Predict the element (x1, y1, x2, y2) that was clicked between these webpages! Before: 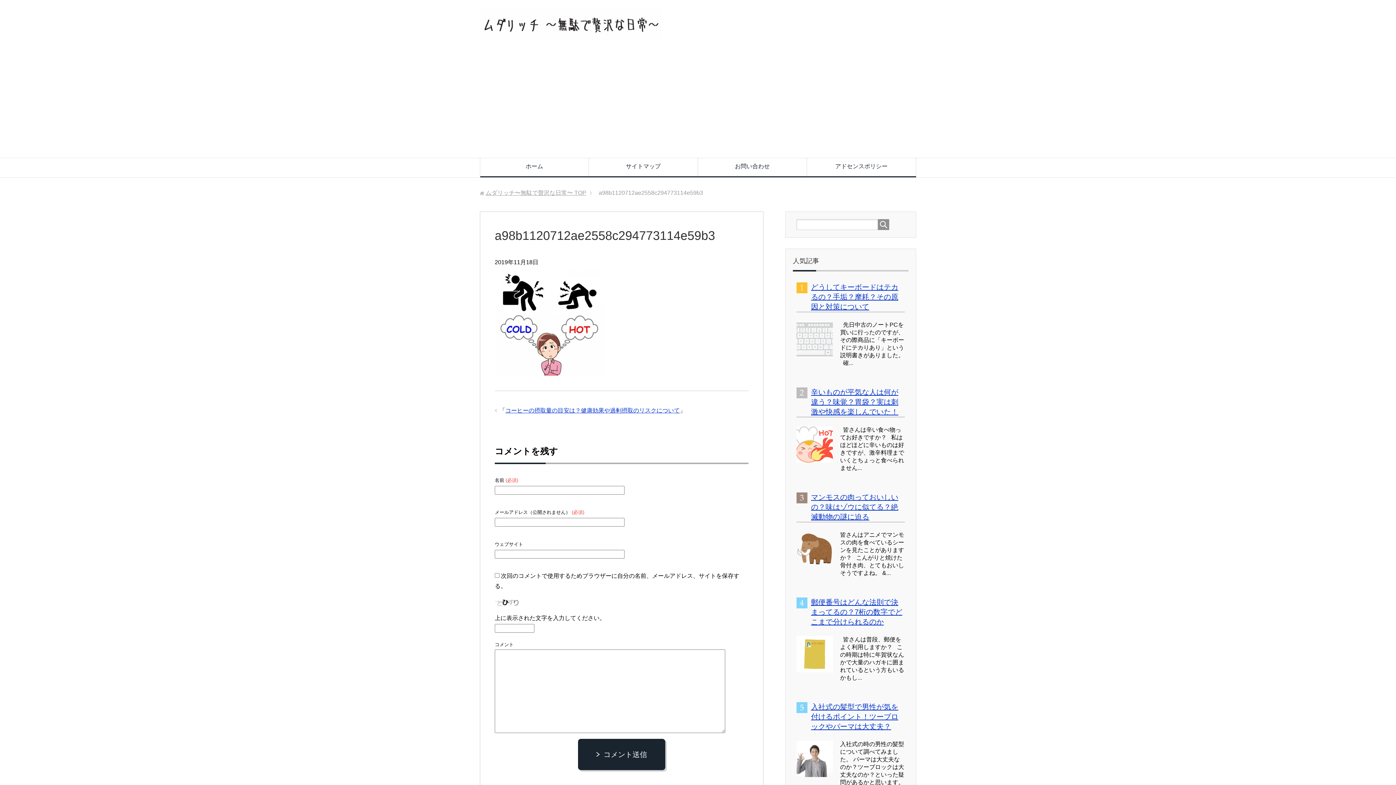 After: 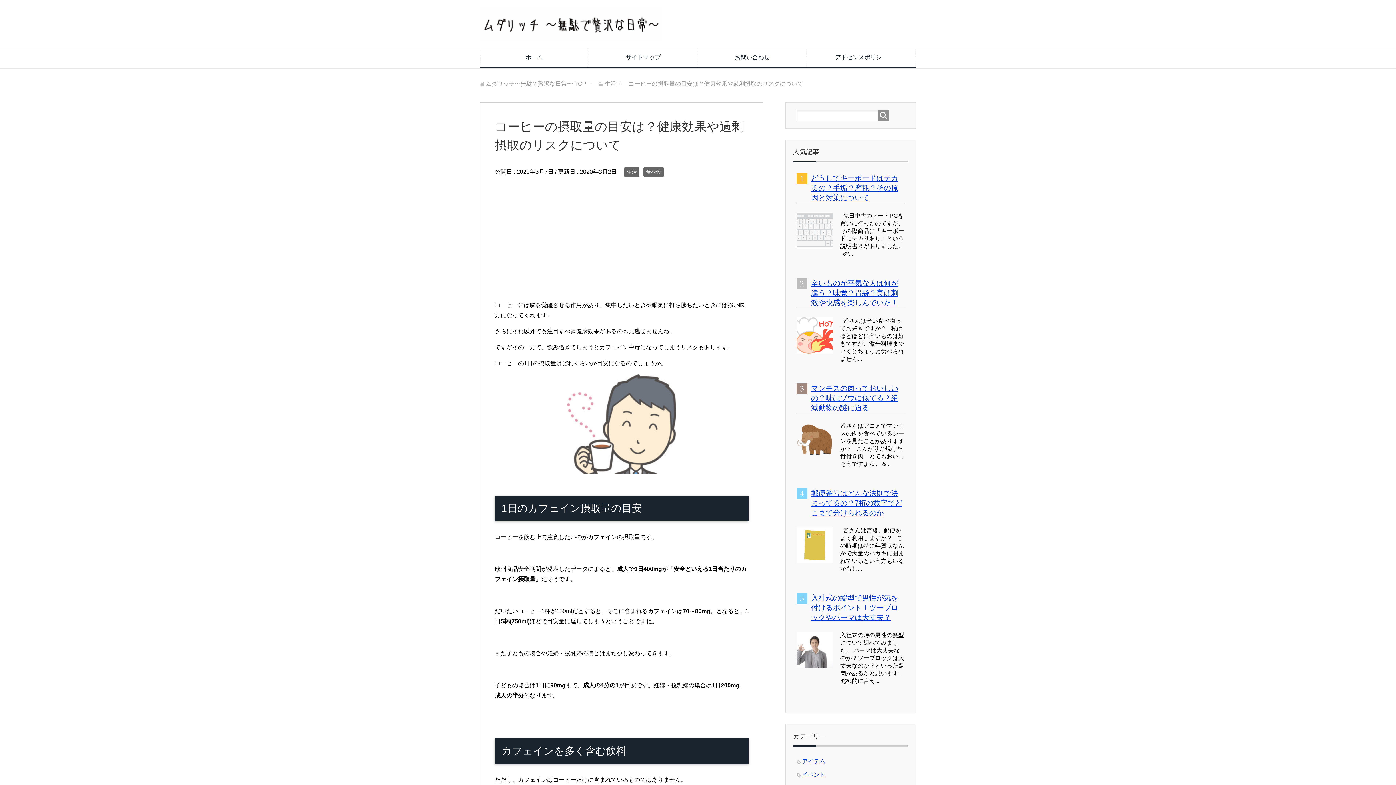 Action: label: コーヒーの摂取量の目安は？健康効果や過剰摂取のリスクについて bbox: (505, 407, 680, 413)